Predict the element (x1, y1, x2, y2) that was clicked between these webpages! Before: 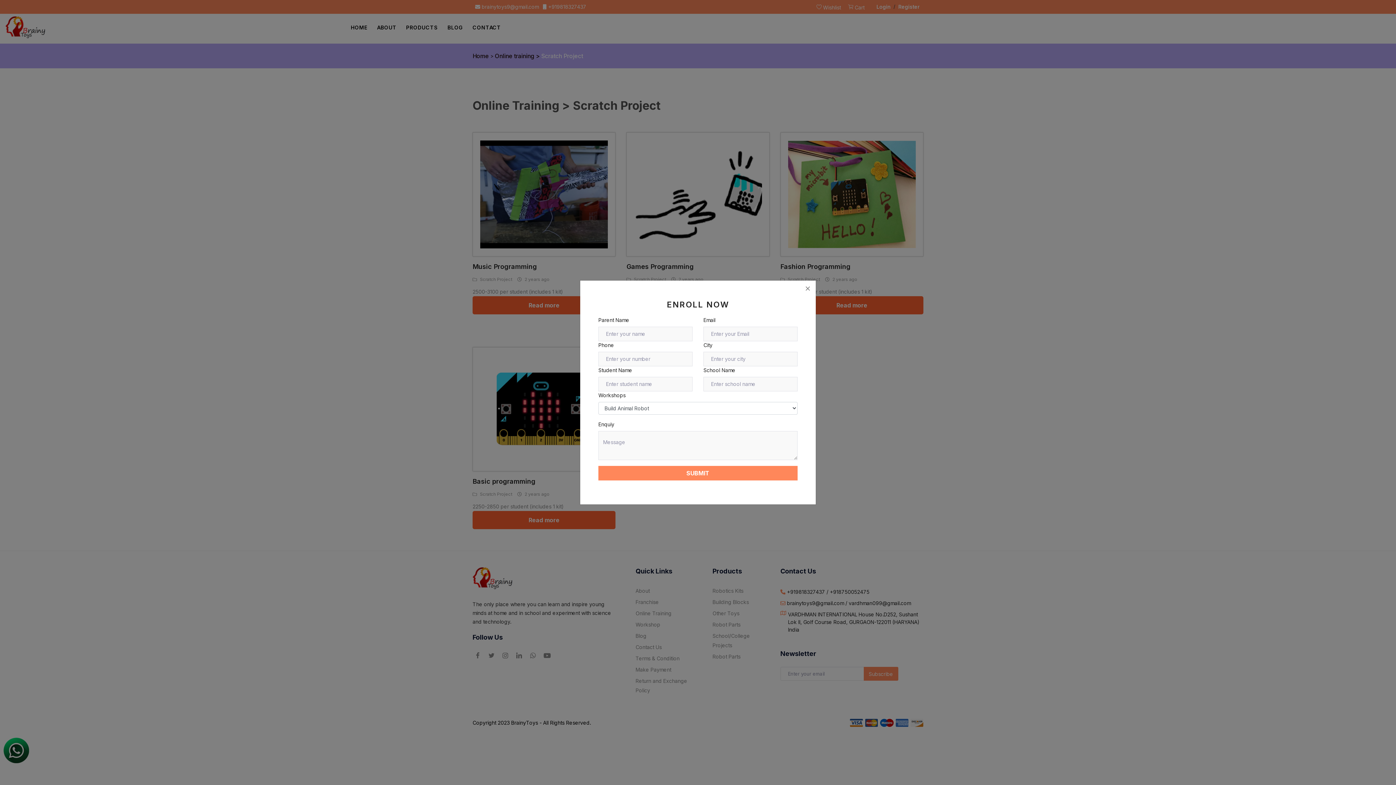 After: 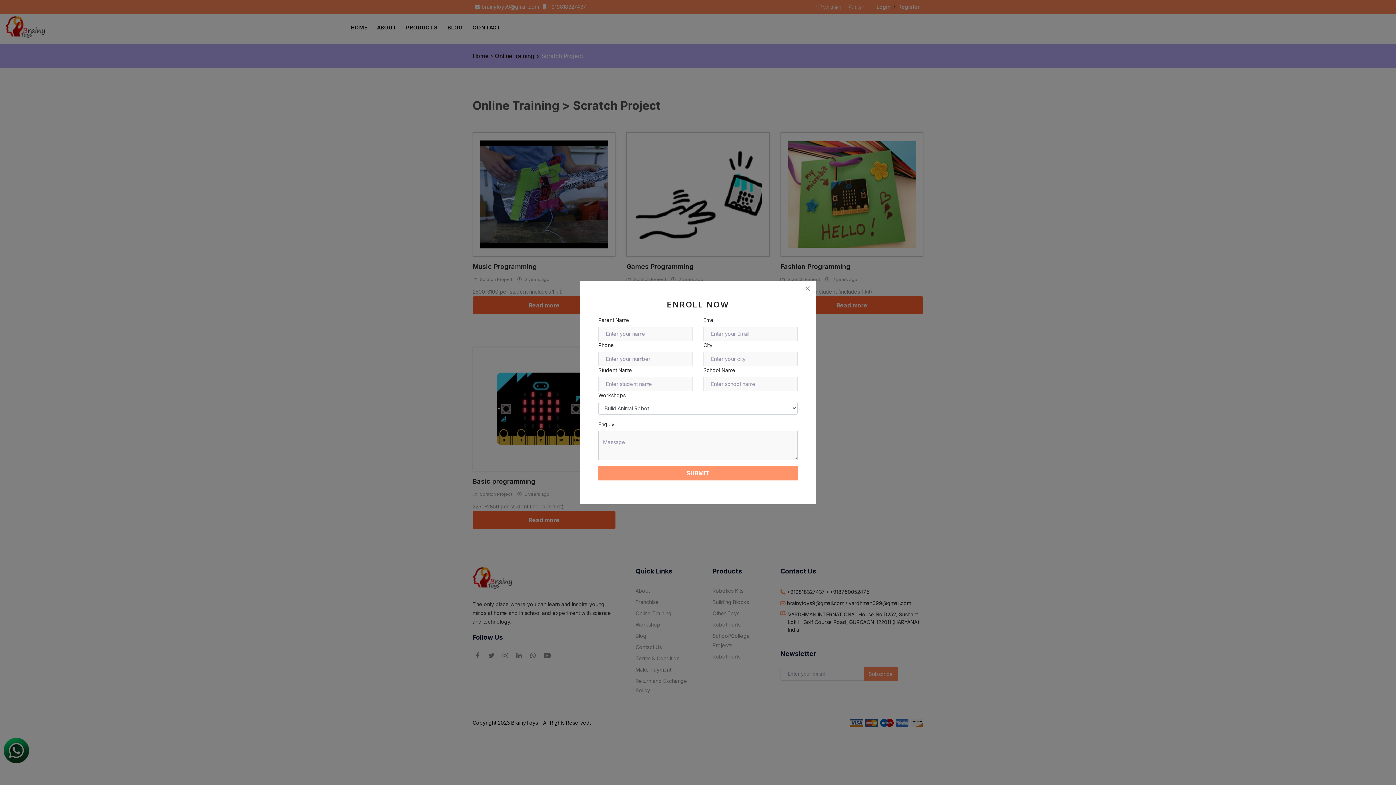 Action: bbox: (598, 466, 797, 480) label: SUBMIT